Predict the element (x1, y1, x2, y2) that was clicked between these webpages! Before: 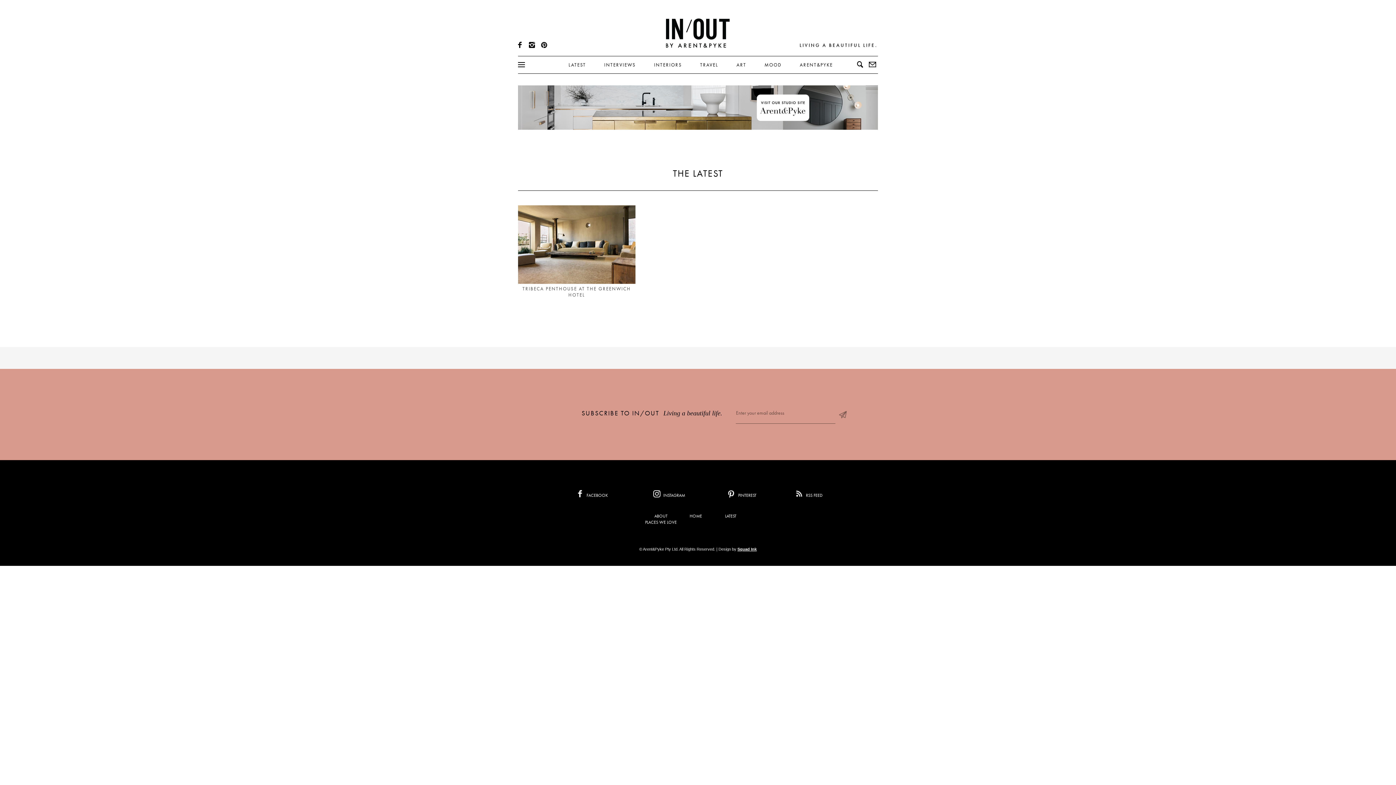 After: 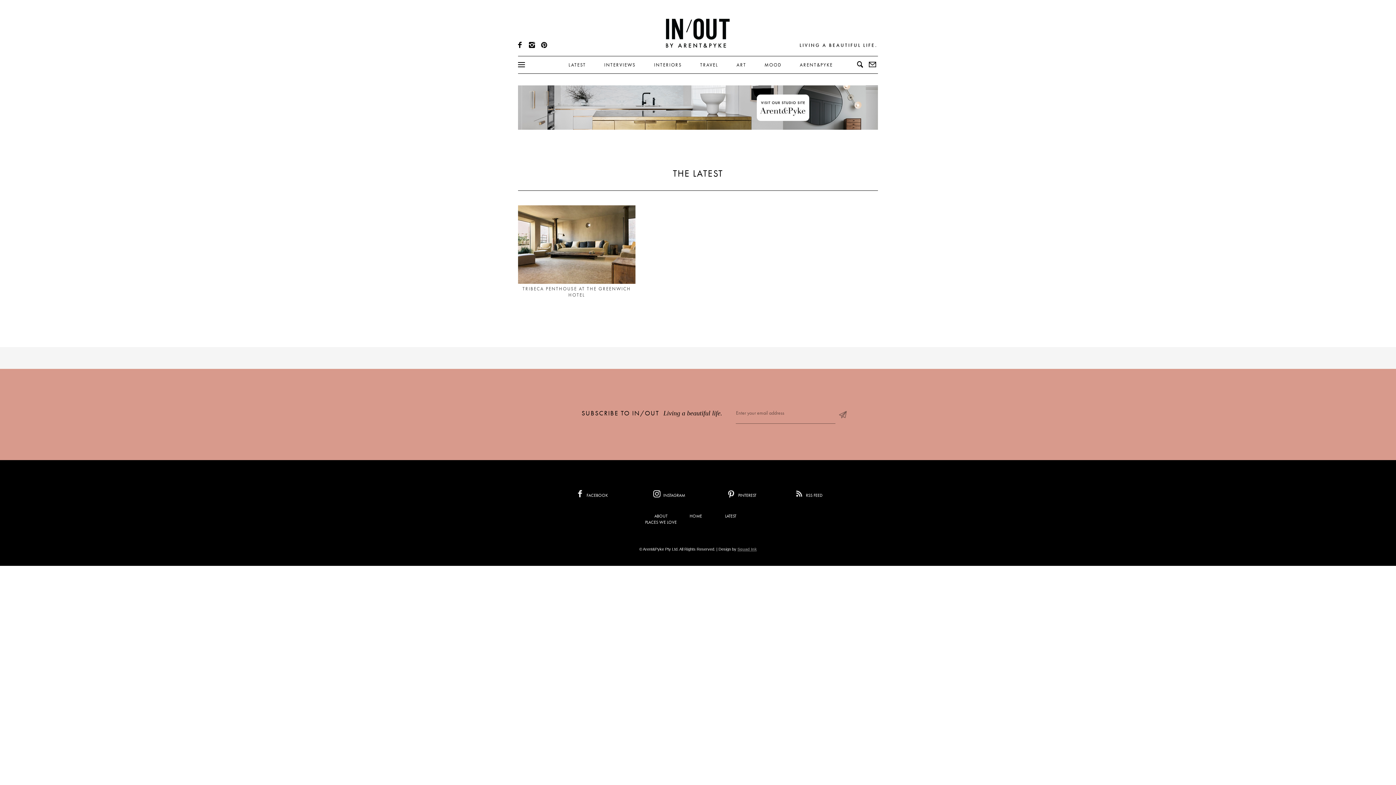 Action: label: Squad Ink bbox: (737, 547, 756, 551)